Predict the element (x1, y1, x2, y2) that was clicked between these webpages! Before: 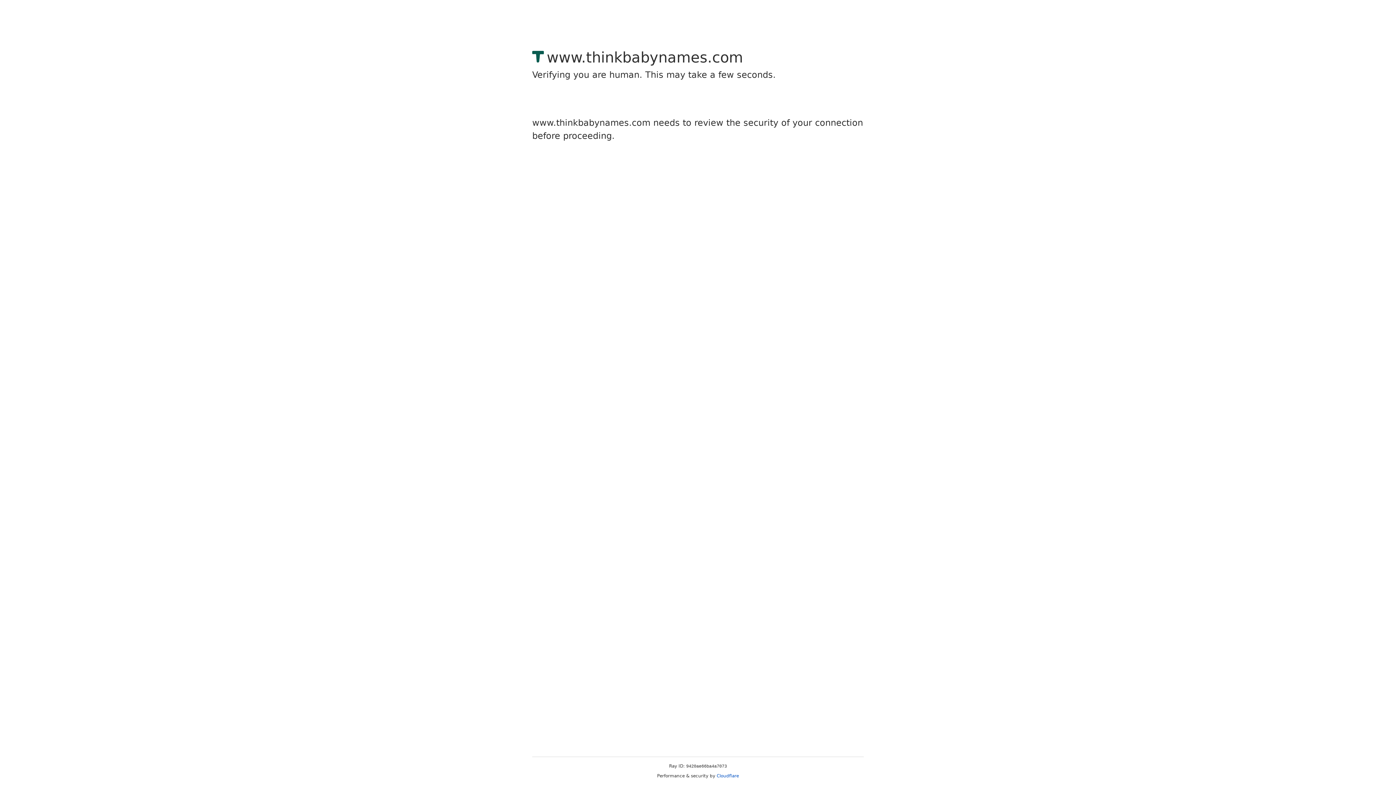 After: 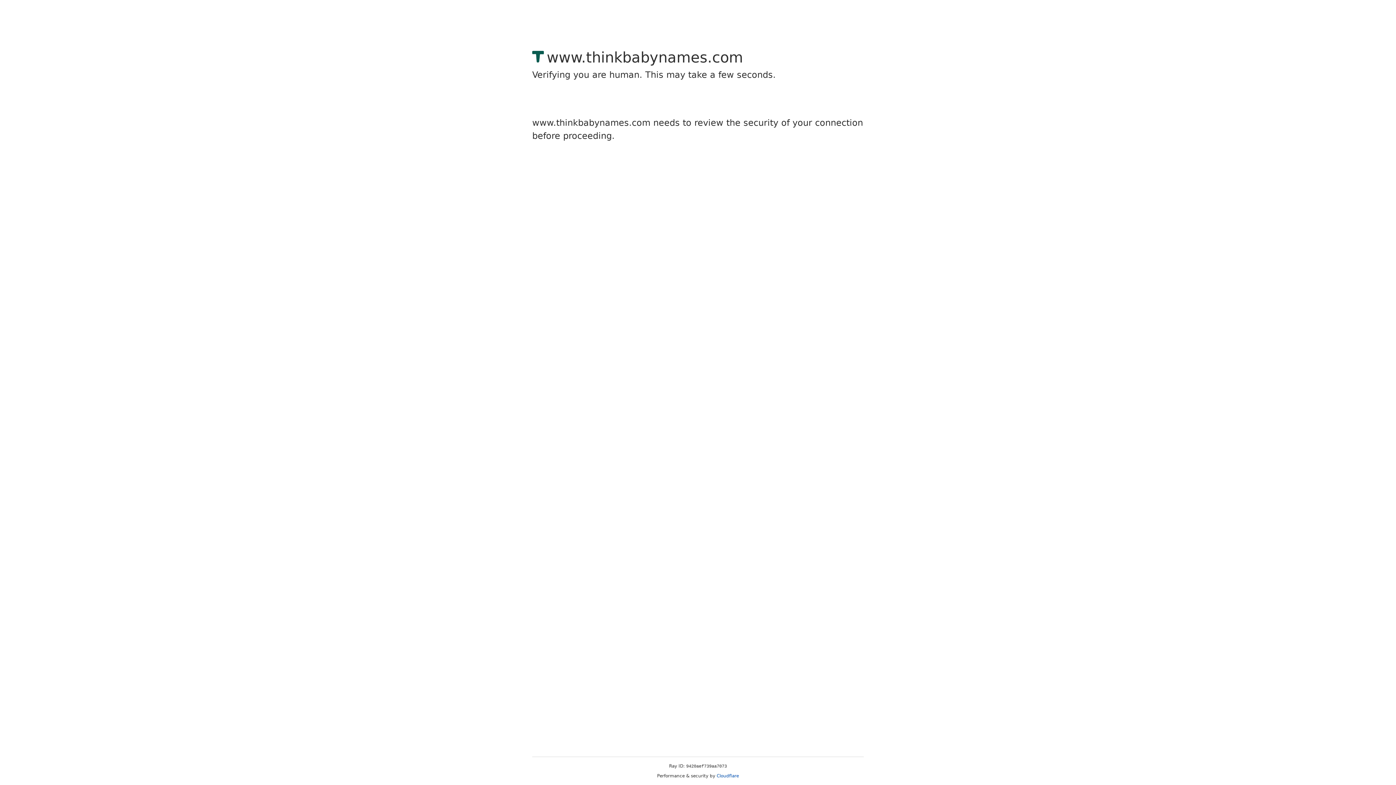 Action: label: Cloudflare bbox: (716, 773, 739, 778)